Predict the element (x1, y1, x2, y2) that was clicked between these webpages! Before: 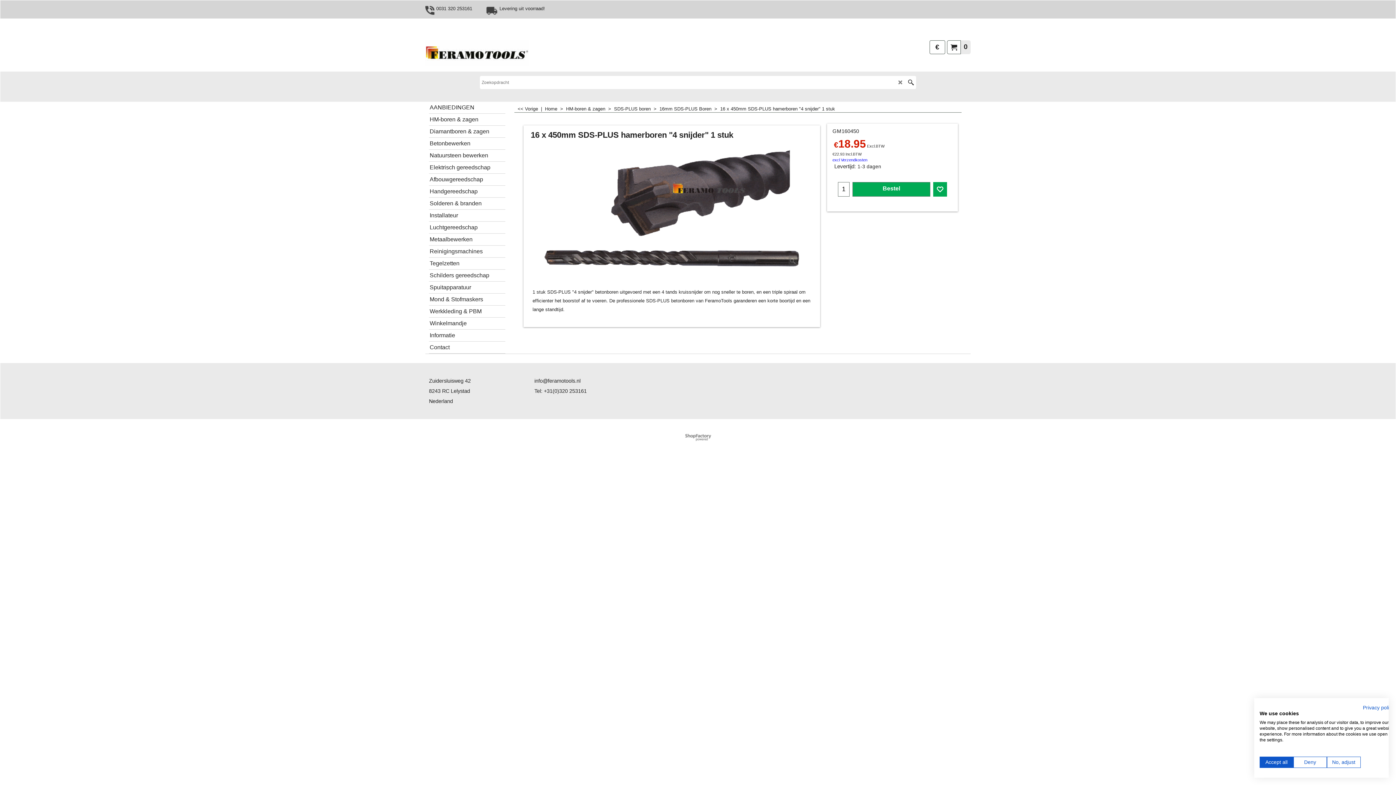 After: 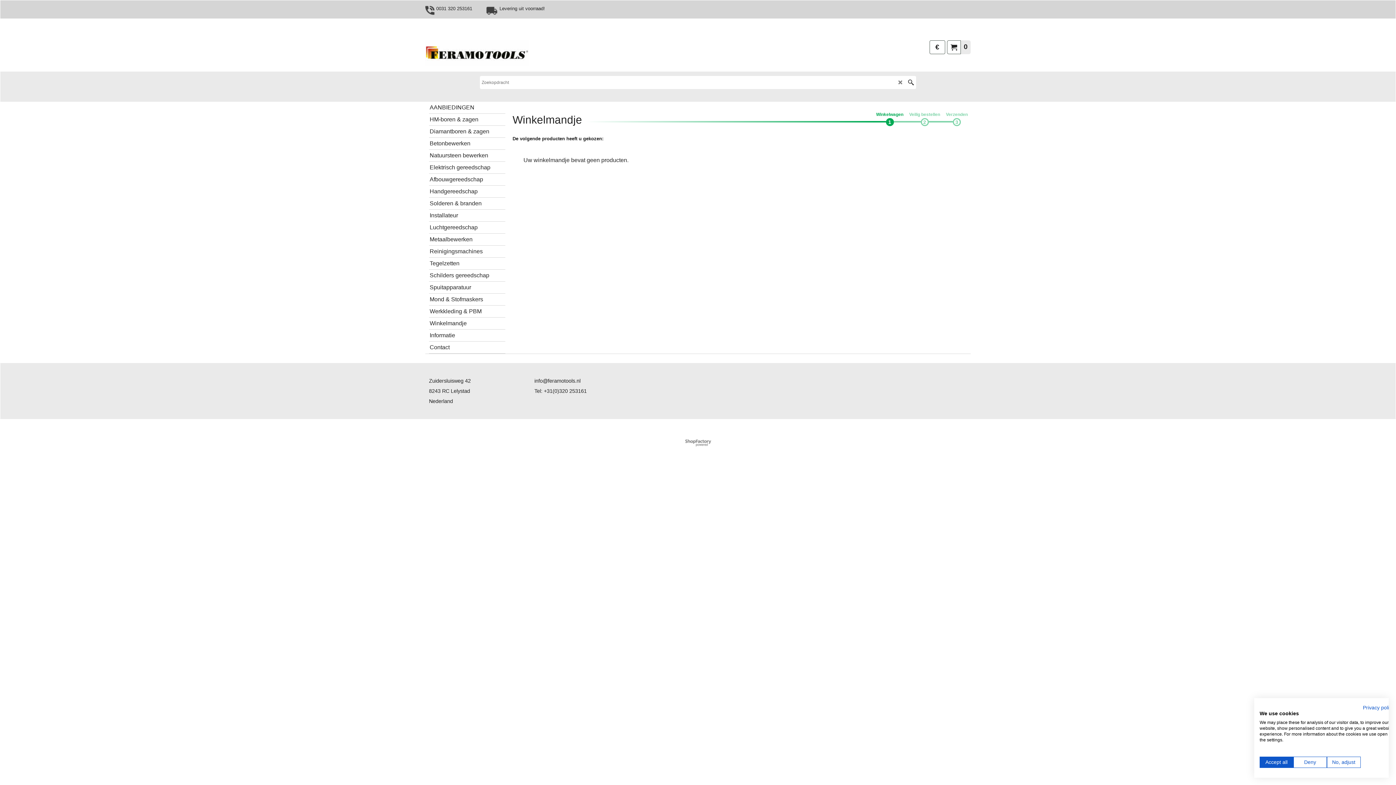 Action: bbox: (947, 40, 970, 53) label: 0